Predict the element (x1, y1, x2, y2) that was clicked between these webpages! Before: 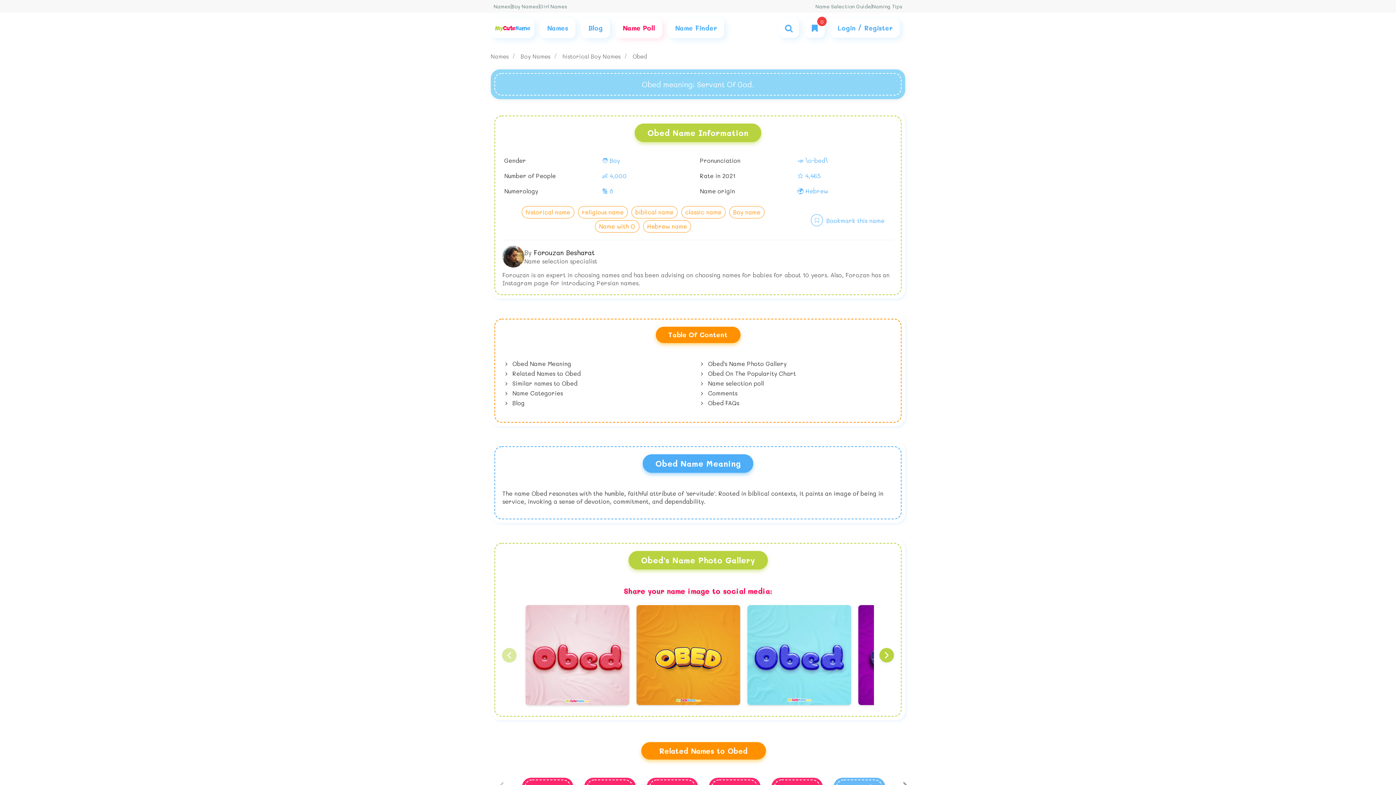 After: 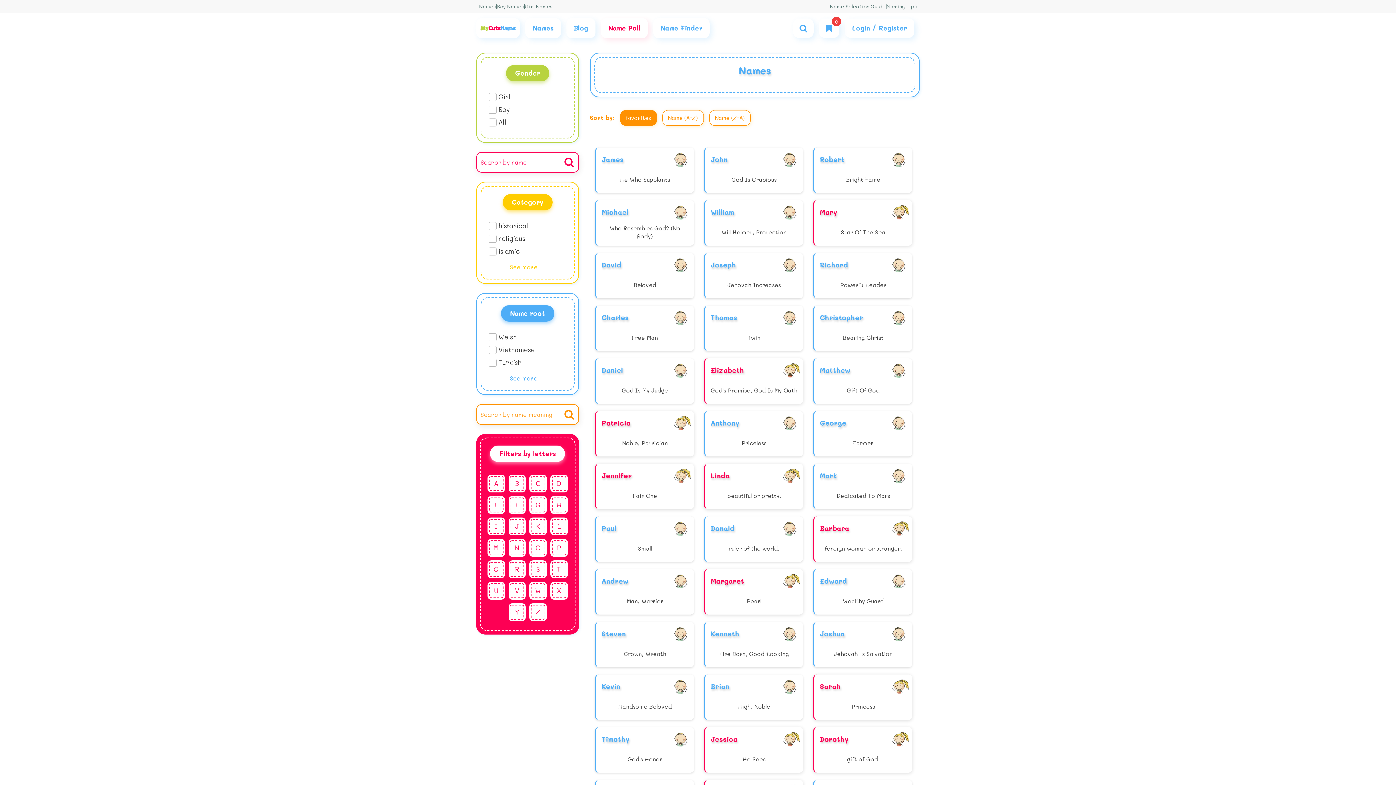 Action: bbox: (493, 2, 510, 9) label: Names